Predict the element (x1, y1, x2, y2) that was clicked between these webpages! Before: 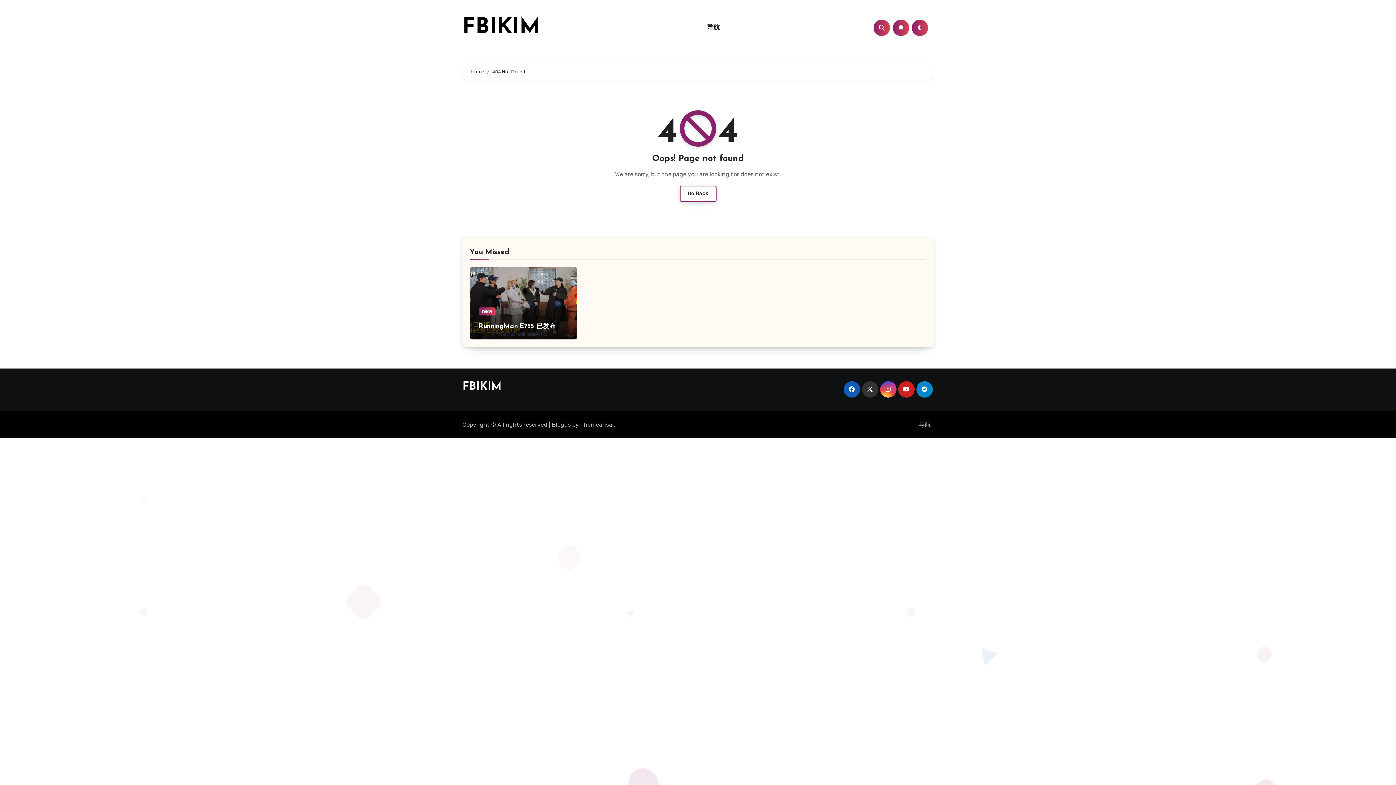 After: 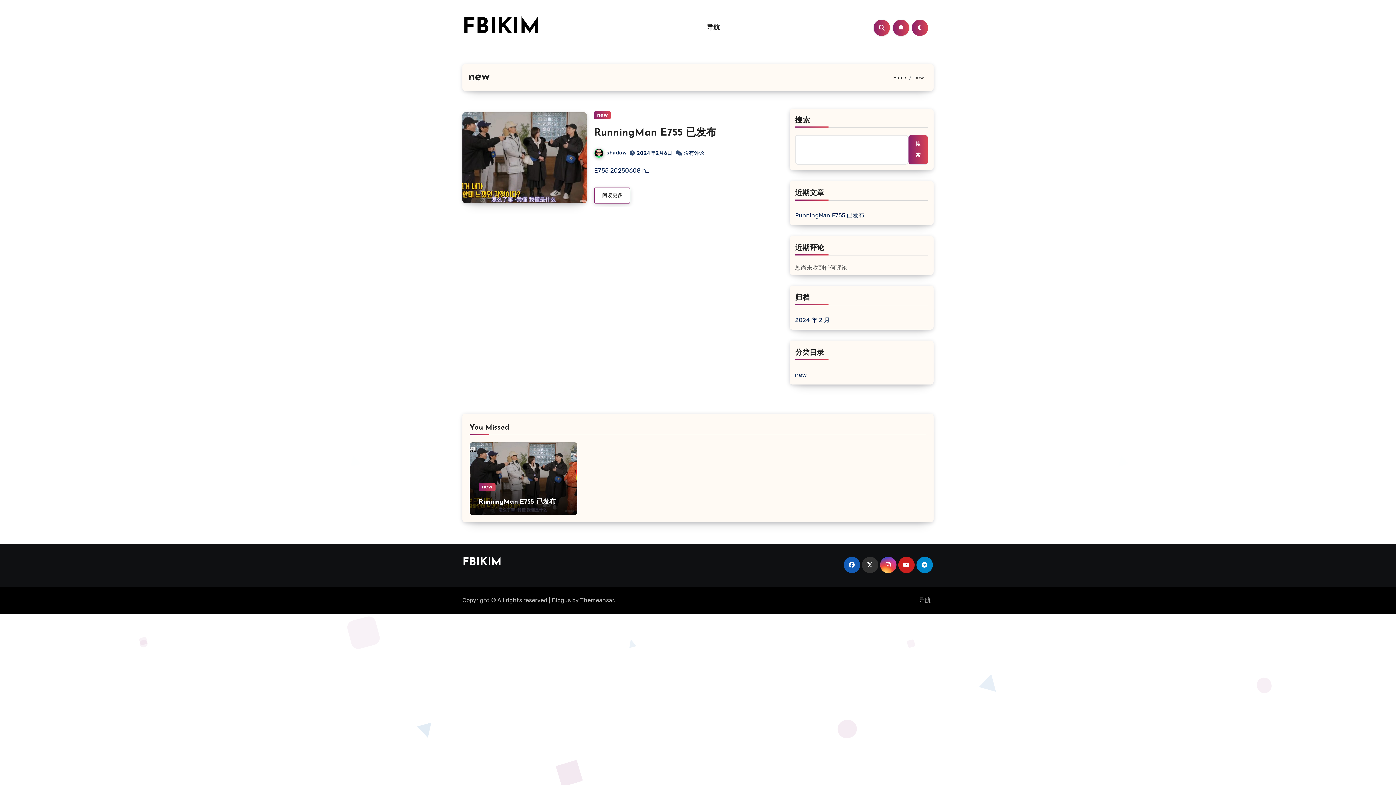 Action: label: new bbox: (478, 307, 495, 315)